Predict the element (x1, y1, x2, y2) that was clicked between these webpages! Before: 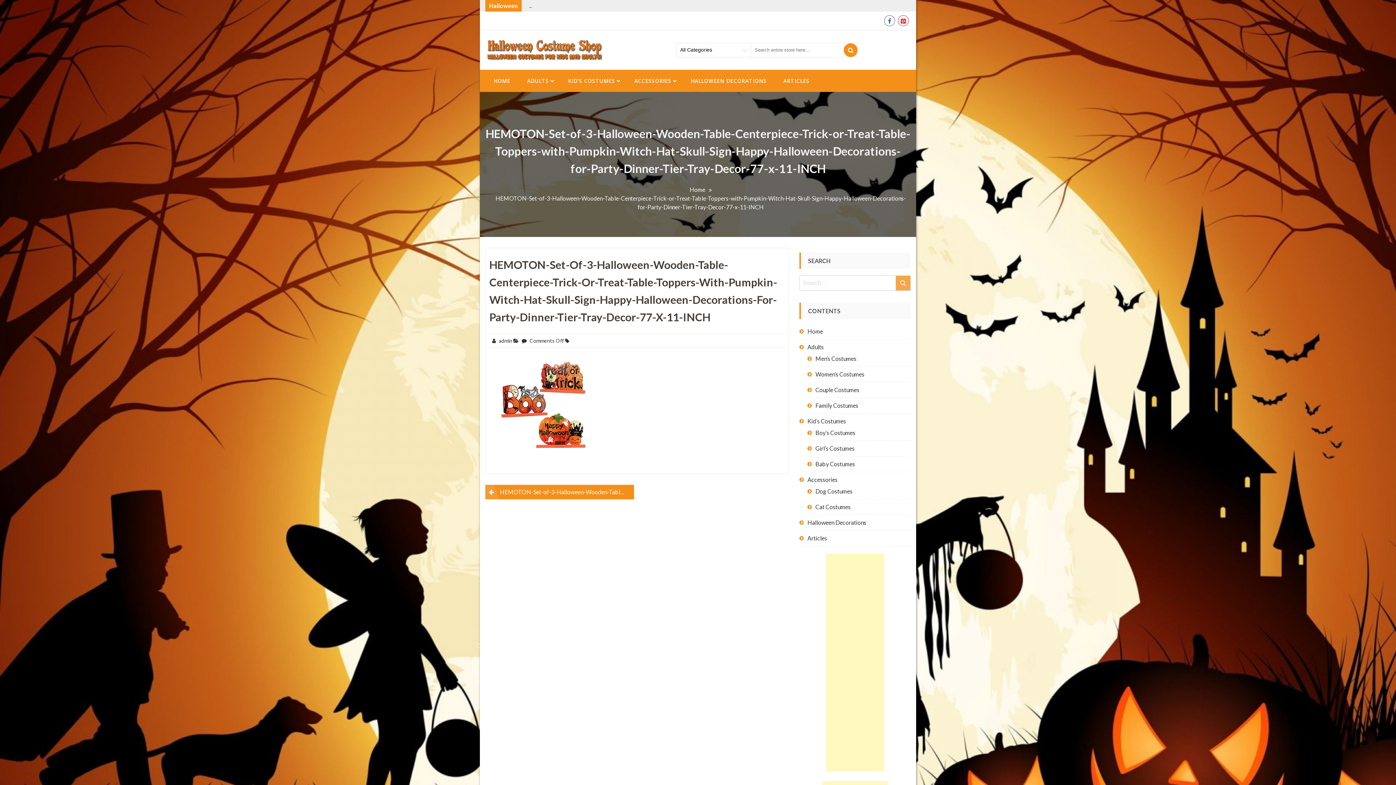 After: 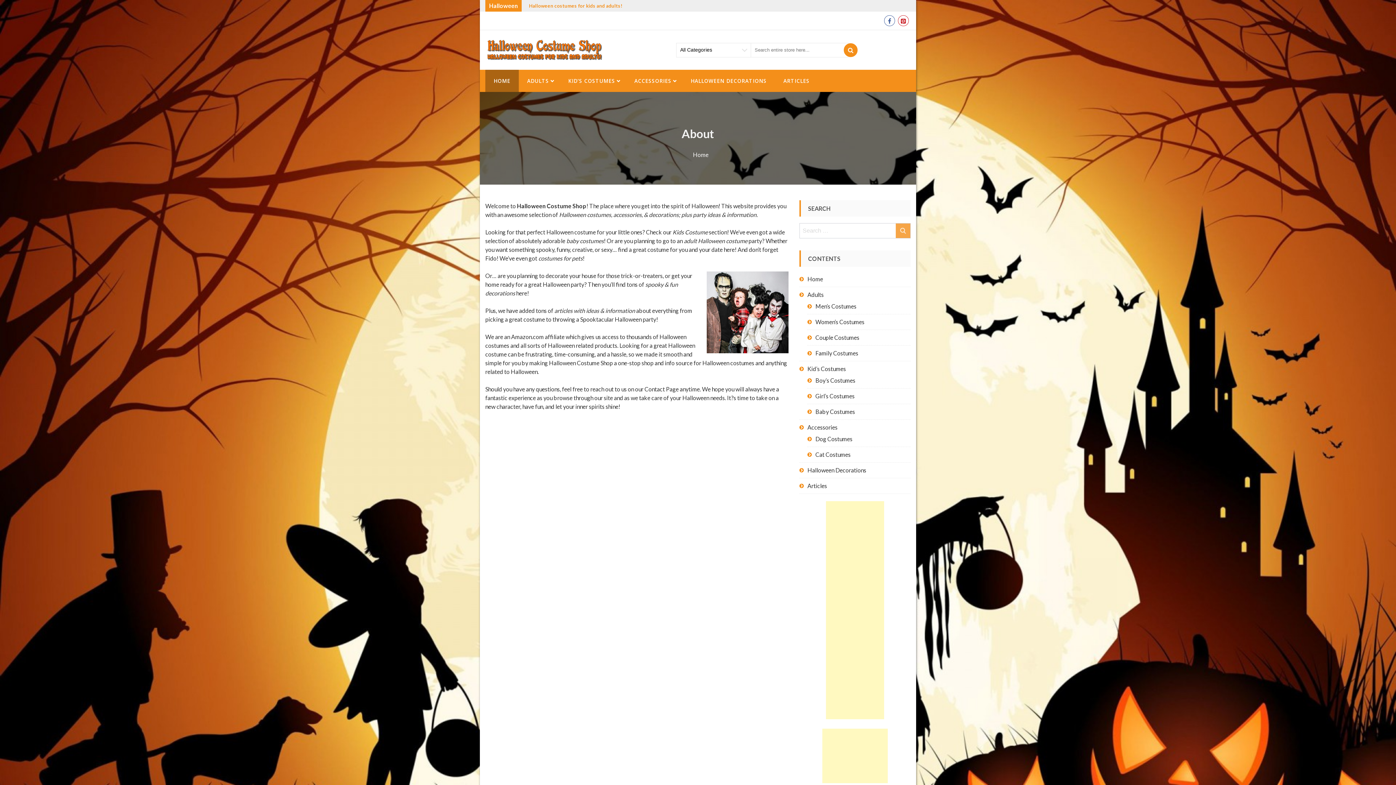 Action: label: Home bbox: (807, 328, 823, 335)